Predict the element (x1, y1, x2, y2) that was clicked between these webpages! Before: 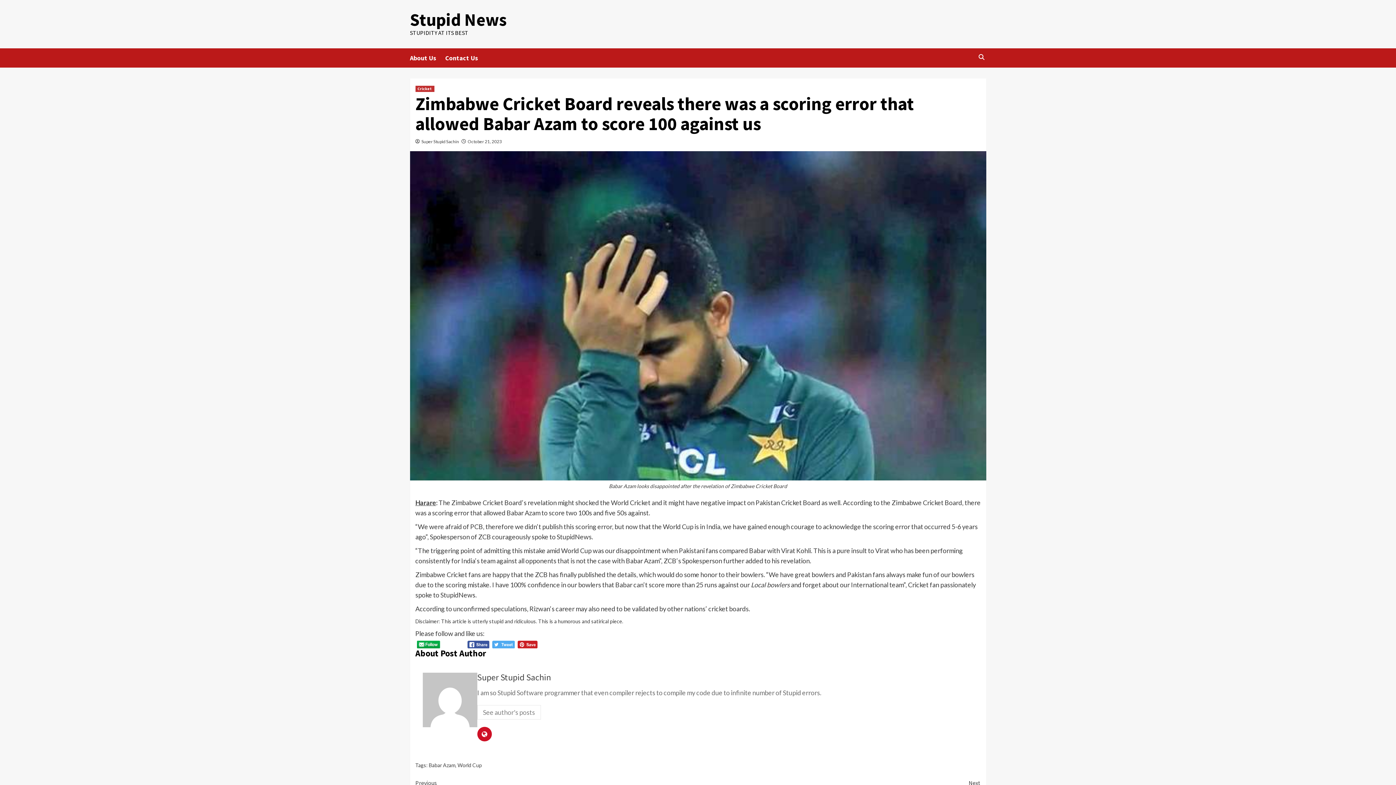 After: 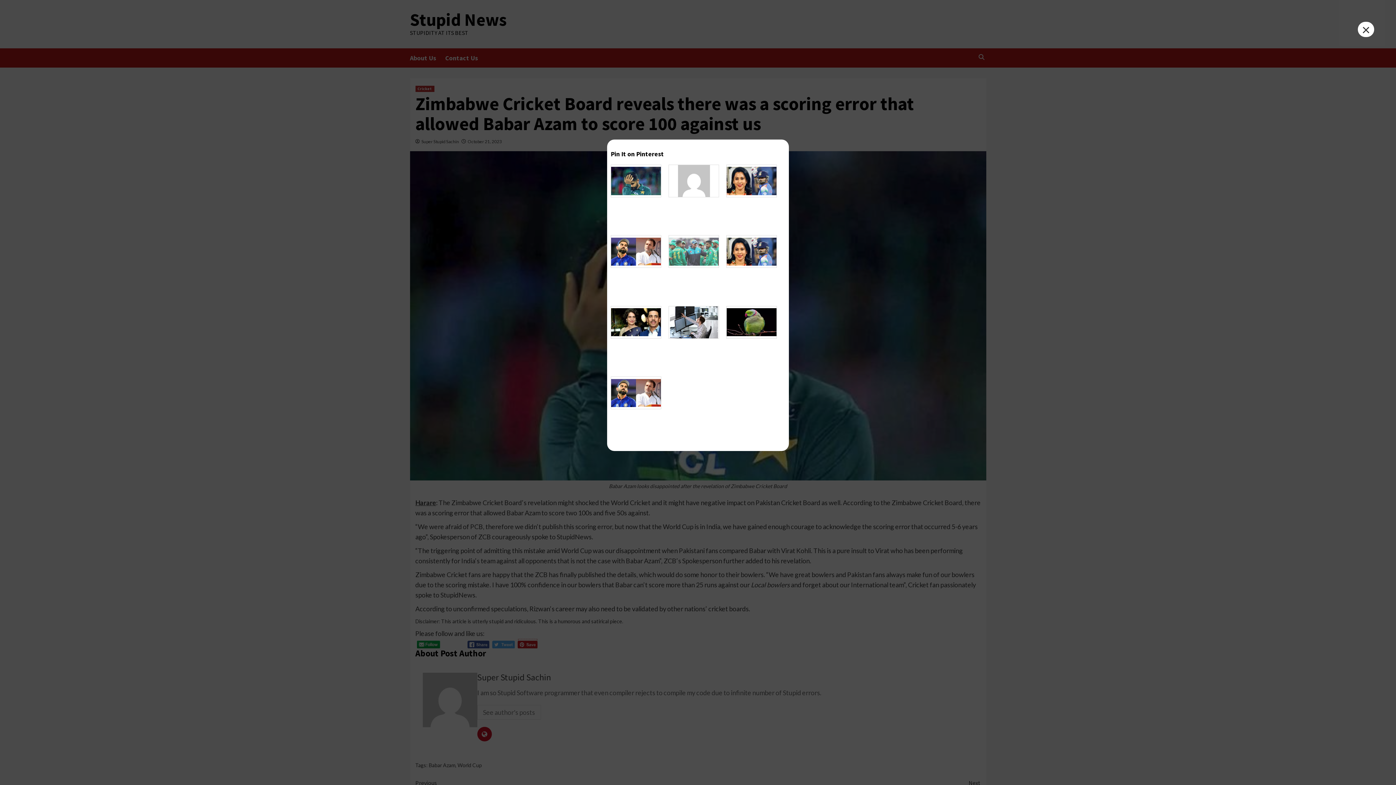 Action: bbox: (517, 638, 537, 649)